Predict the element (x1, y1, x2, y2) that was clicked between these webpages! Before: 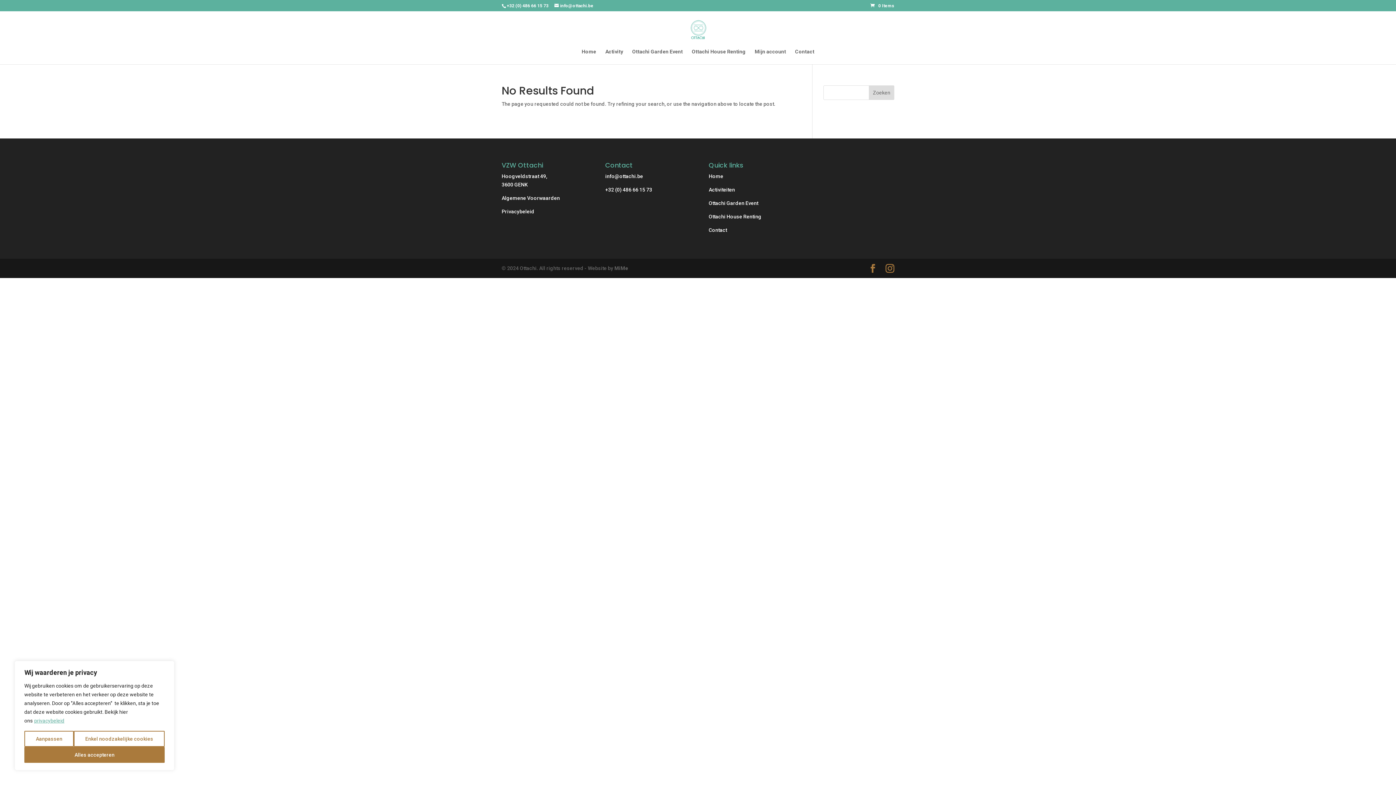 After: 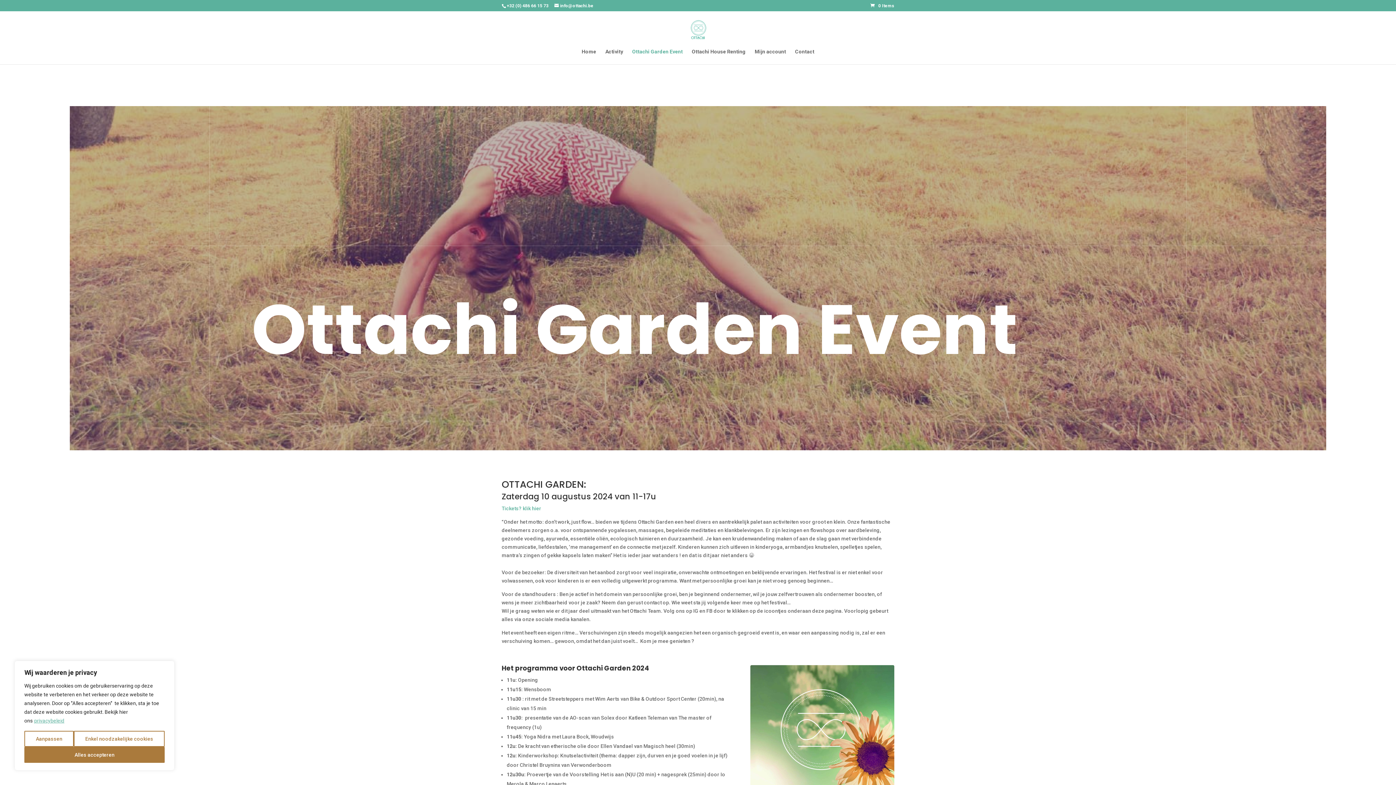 Action: label: Ottachi Garden Event bbox: (632, 49, 682, 64)